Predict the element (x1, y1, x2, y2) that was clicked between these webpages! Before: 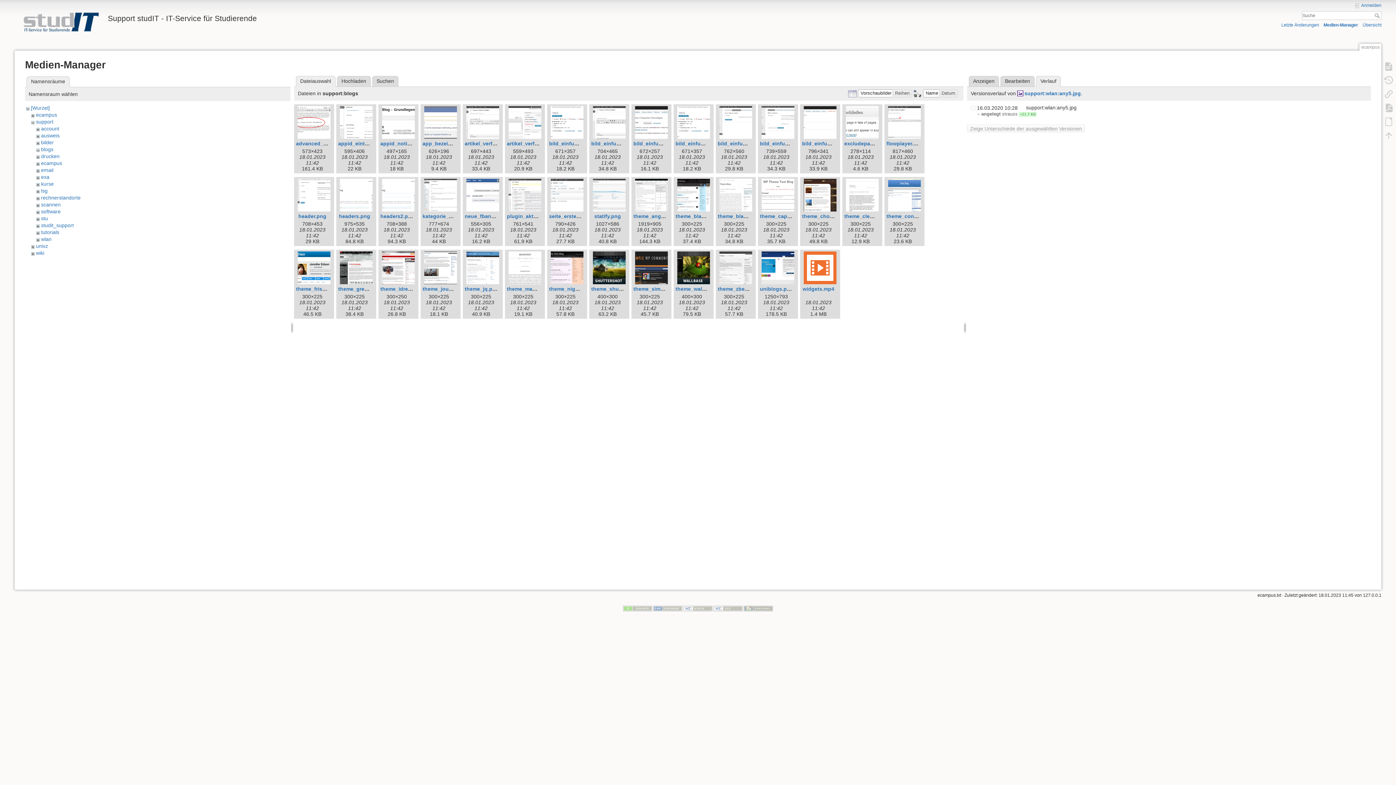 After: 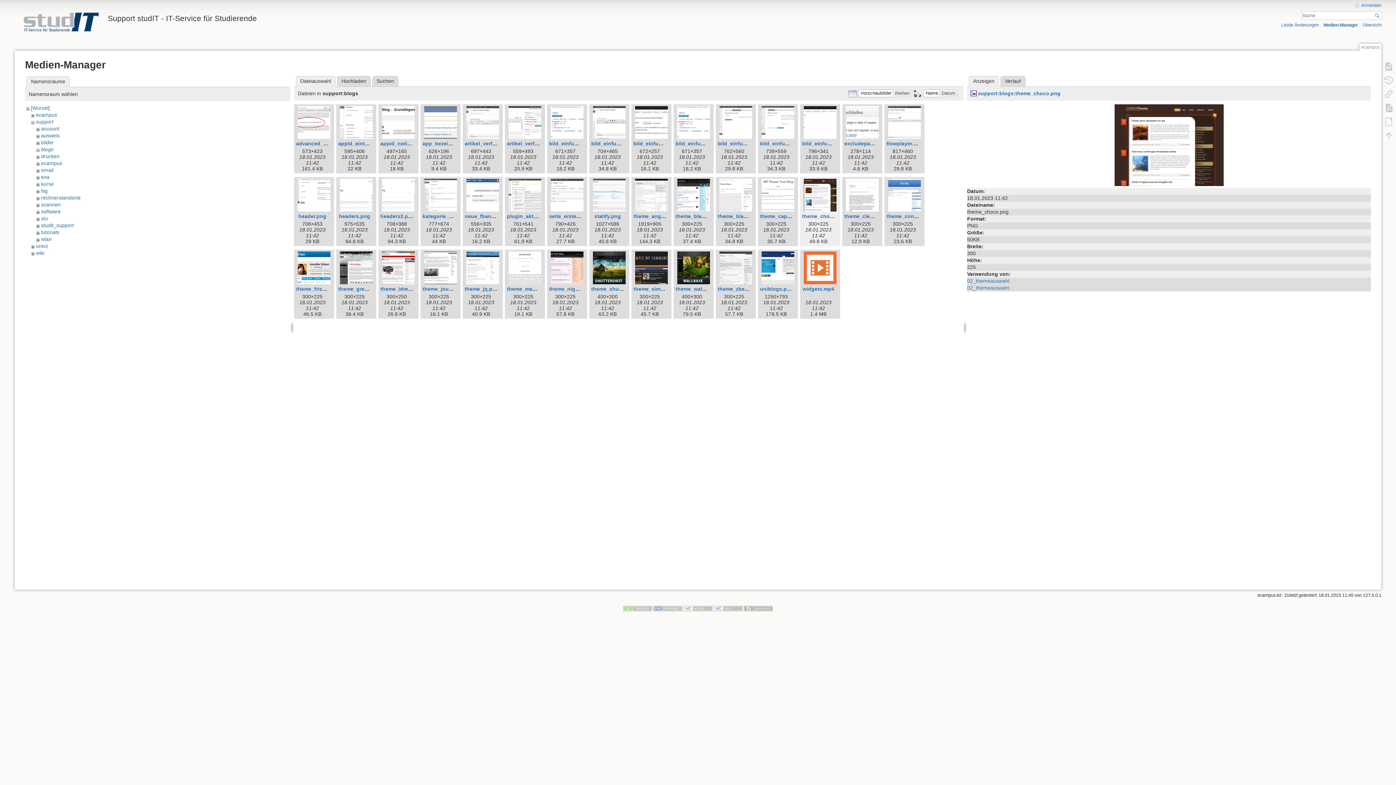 Action: bbox: (802, 178, 838, 211)